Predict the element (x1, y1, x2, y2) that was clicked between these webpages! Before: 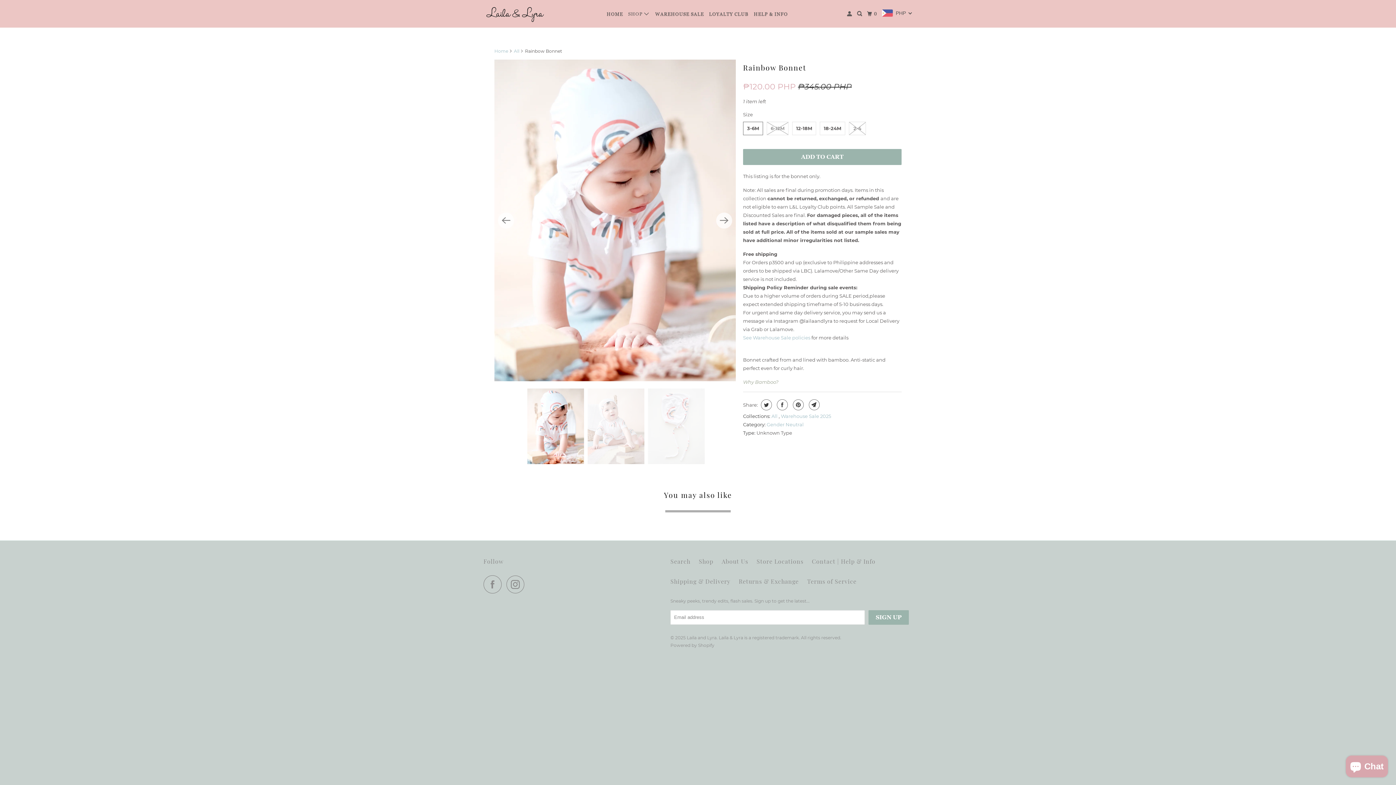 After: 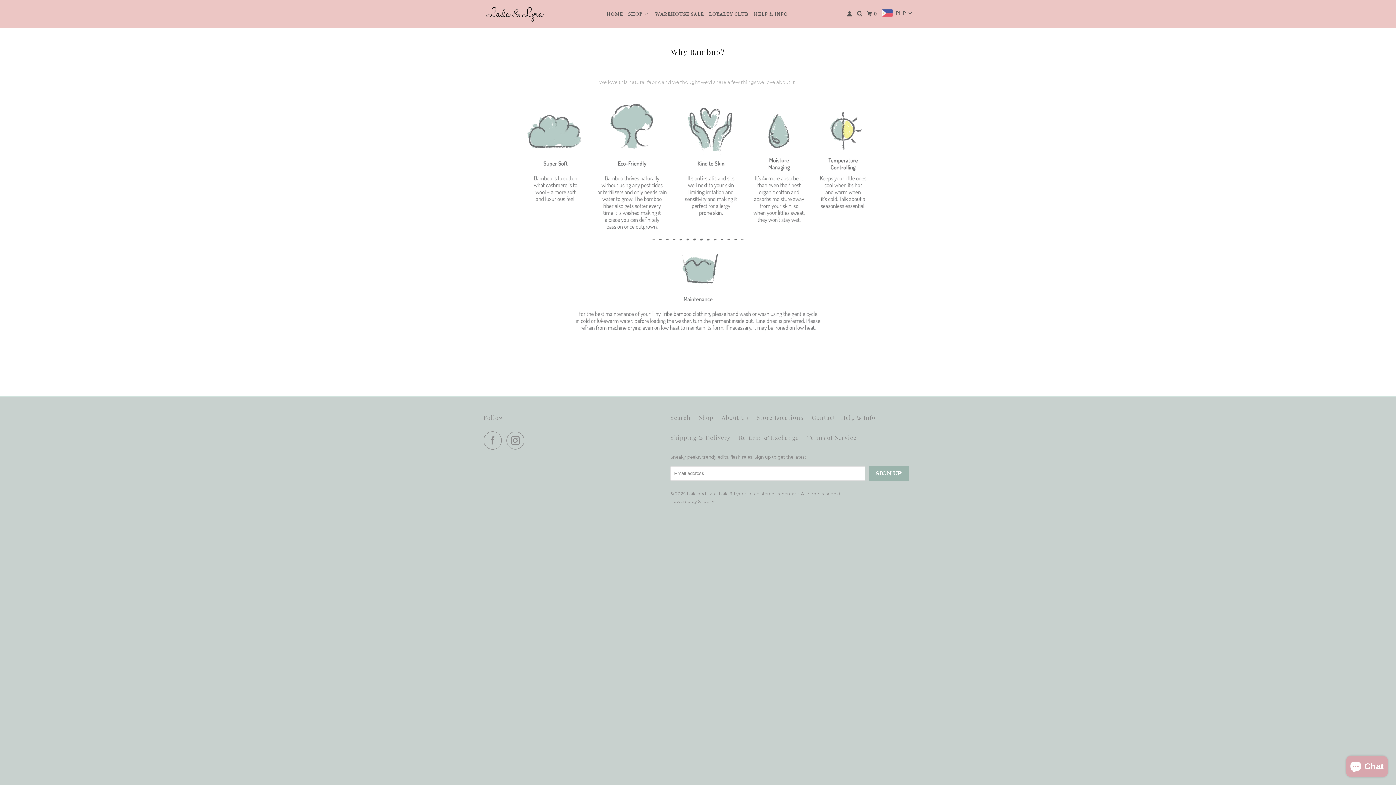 Action: label: Why Bamboo? bbox: (743, 379, 778, 385)